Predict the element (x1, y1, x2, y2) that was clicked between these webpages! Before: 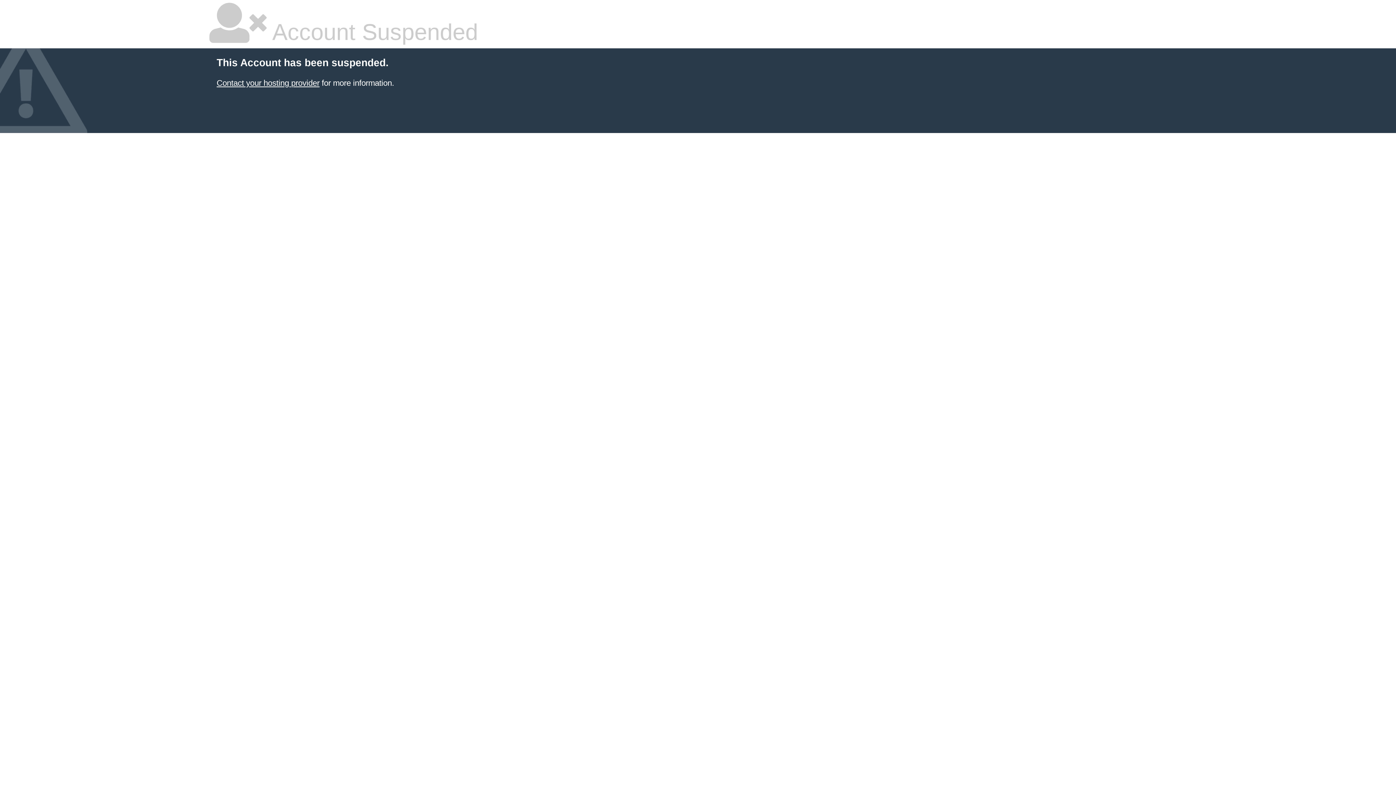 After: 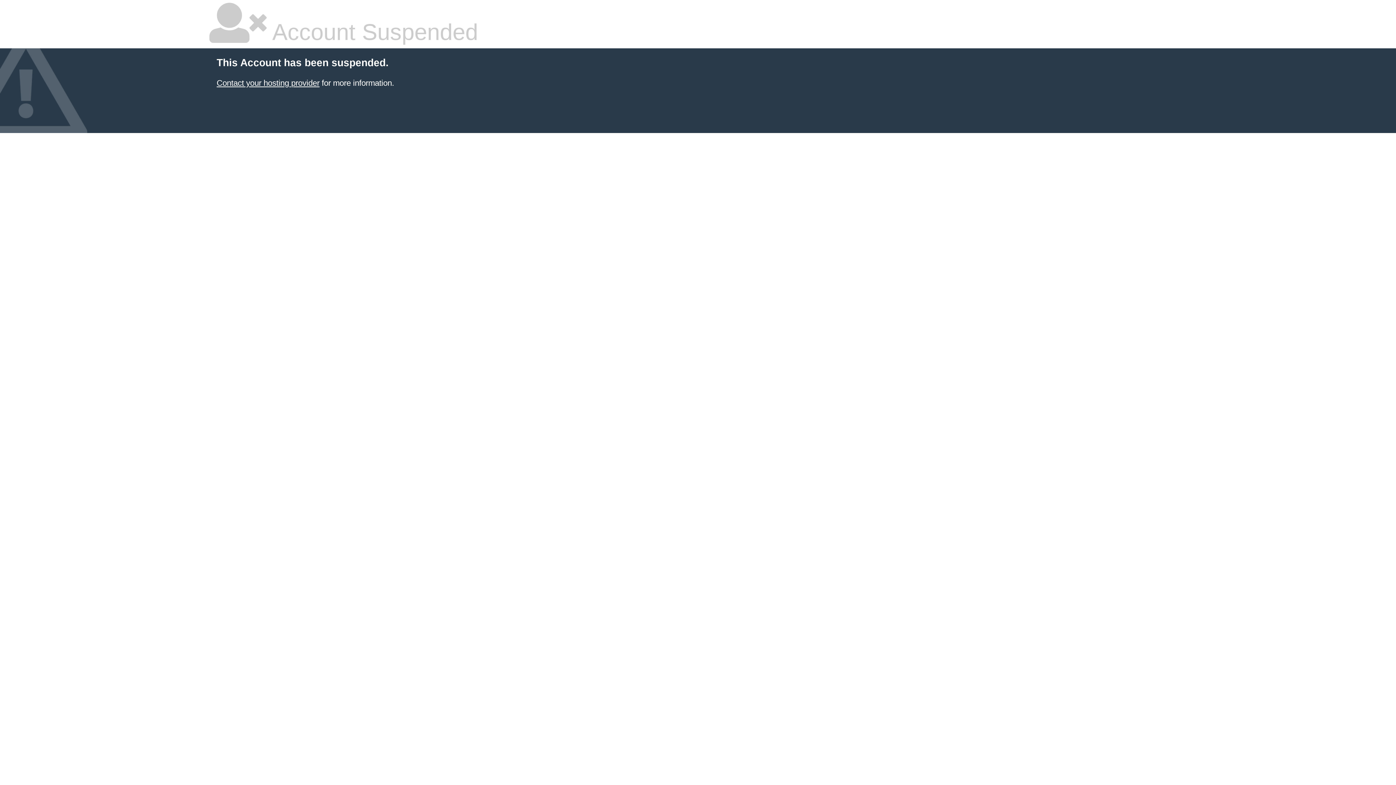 Action: label: Contact your hosting provider bbox: (216, 78, 319, 87)